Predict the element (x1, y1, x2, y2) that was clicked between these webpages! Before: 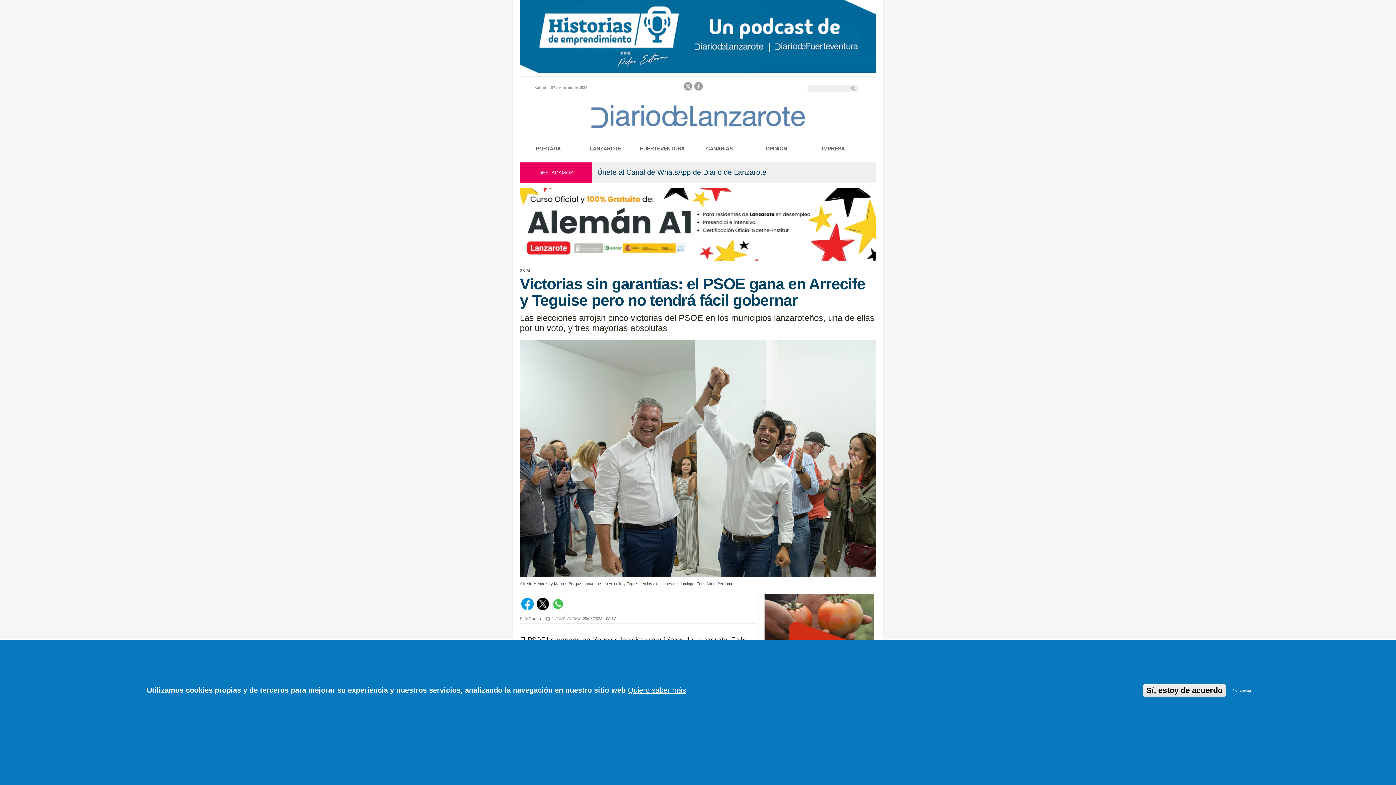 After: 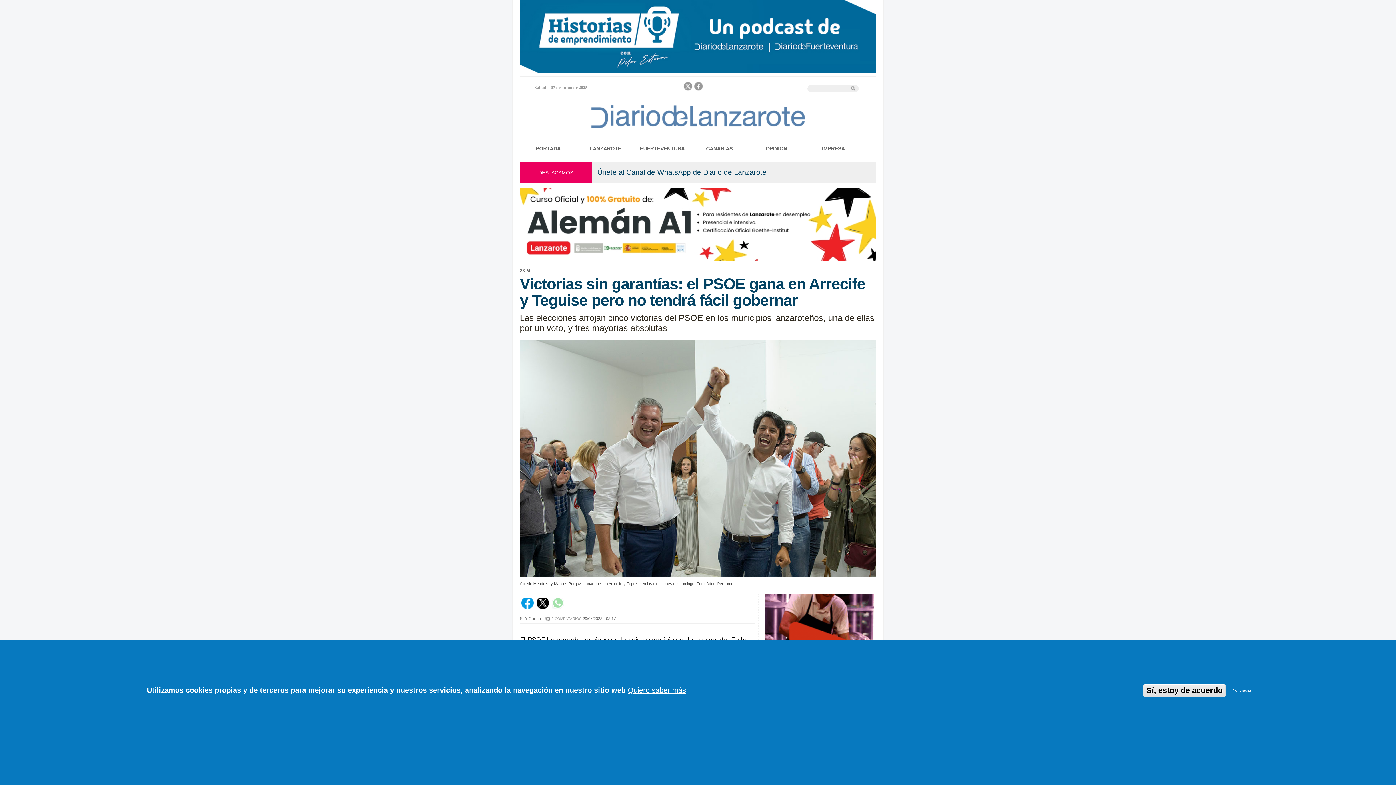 Action: bbox: (552, 605, 564, 611)